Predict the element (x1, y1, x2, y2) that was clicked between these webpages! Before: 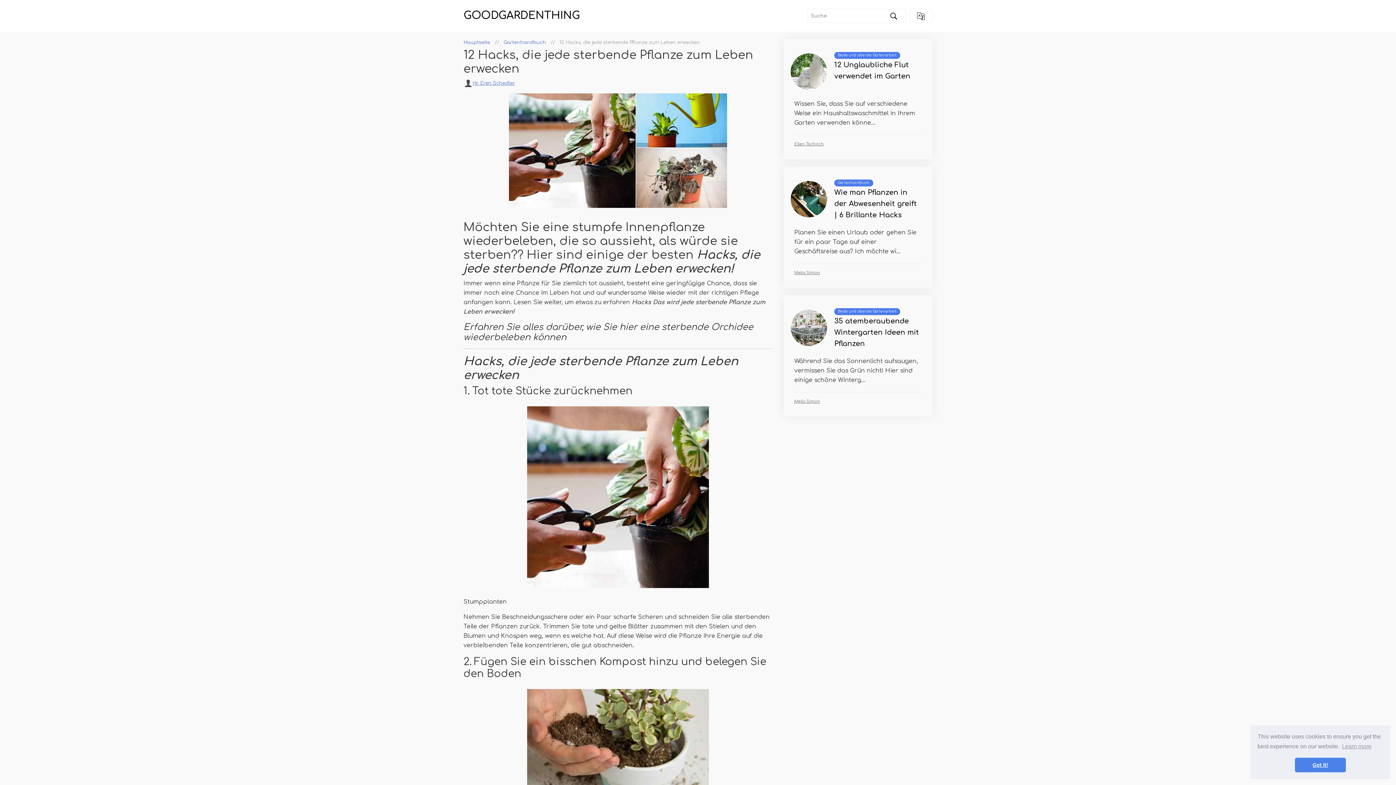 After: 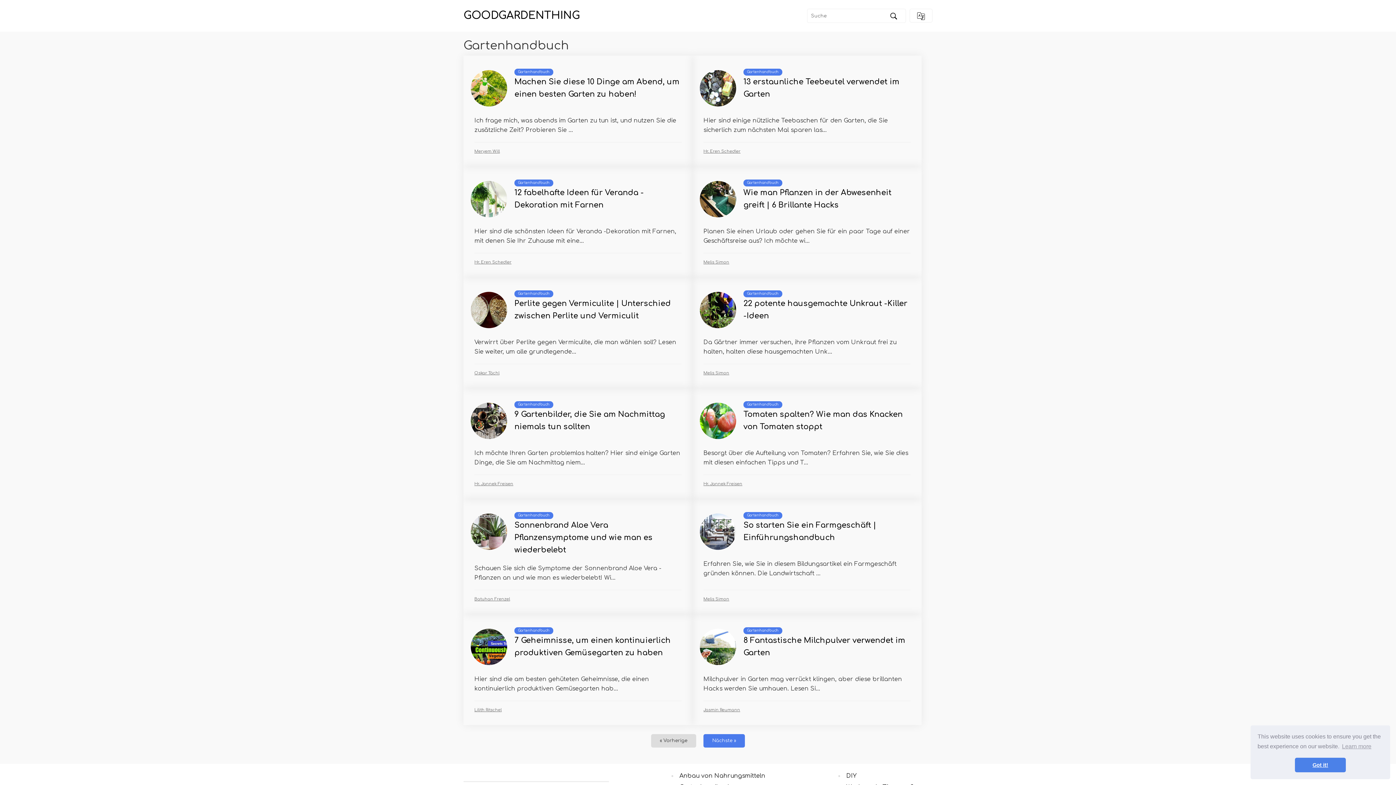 Action: bbox: (834, 179, 873, 186) label: Gartenhandbuch